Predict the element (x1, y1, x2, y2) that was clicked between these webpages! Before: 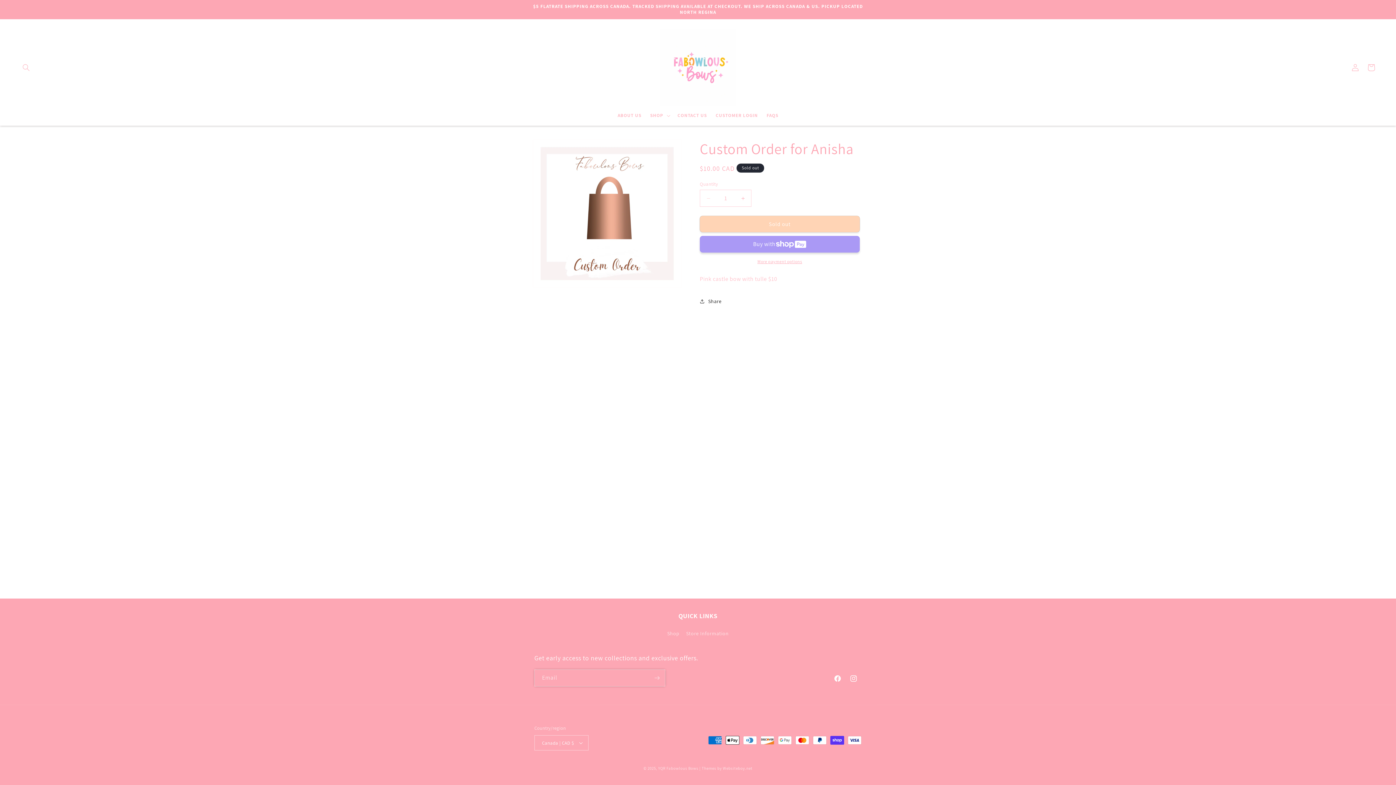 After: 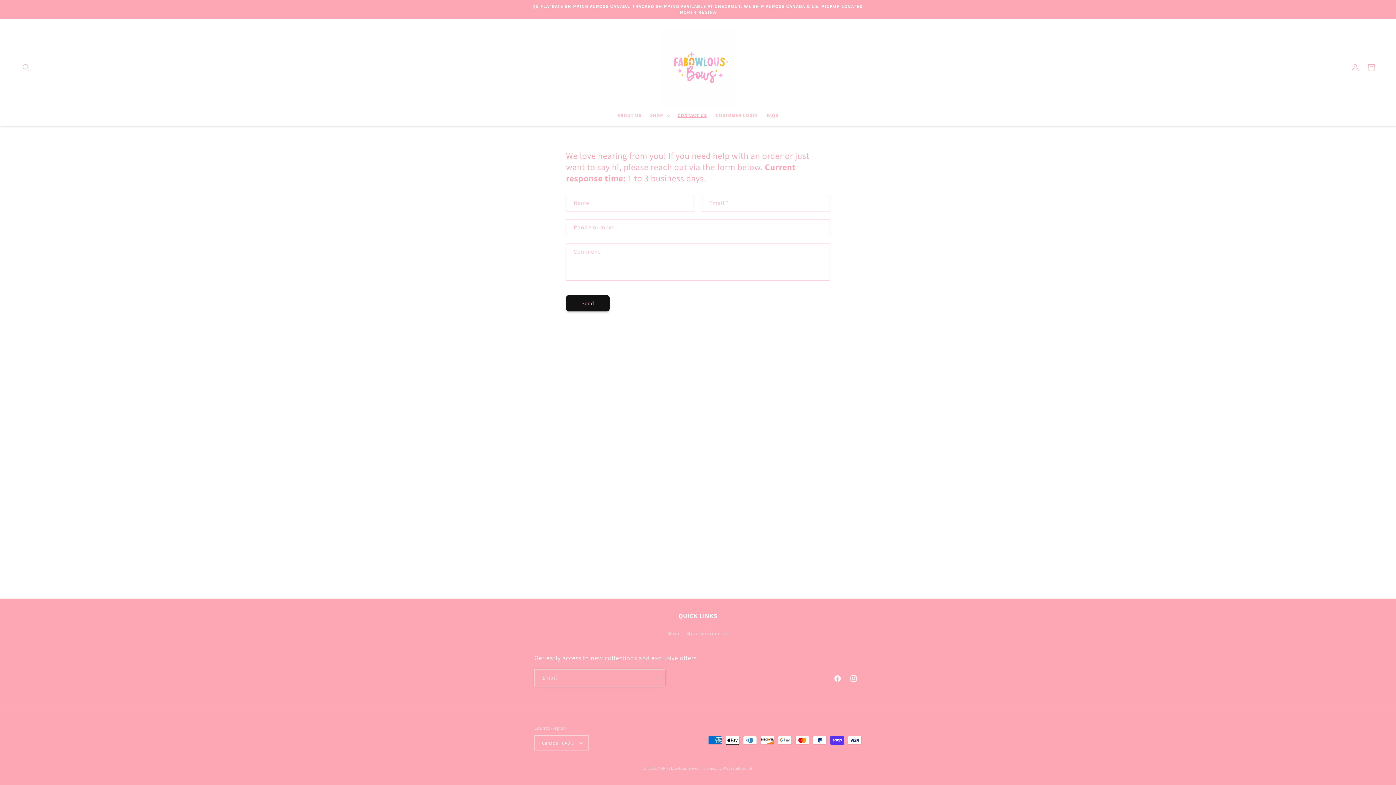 Action: bbox: (673, 108, 711, 122) label: CONTACT US